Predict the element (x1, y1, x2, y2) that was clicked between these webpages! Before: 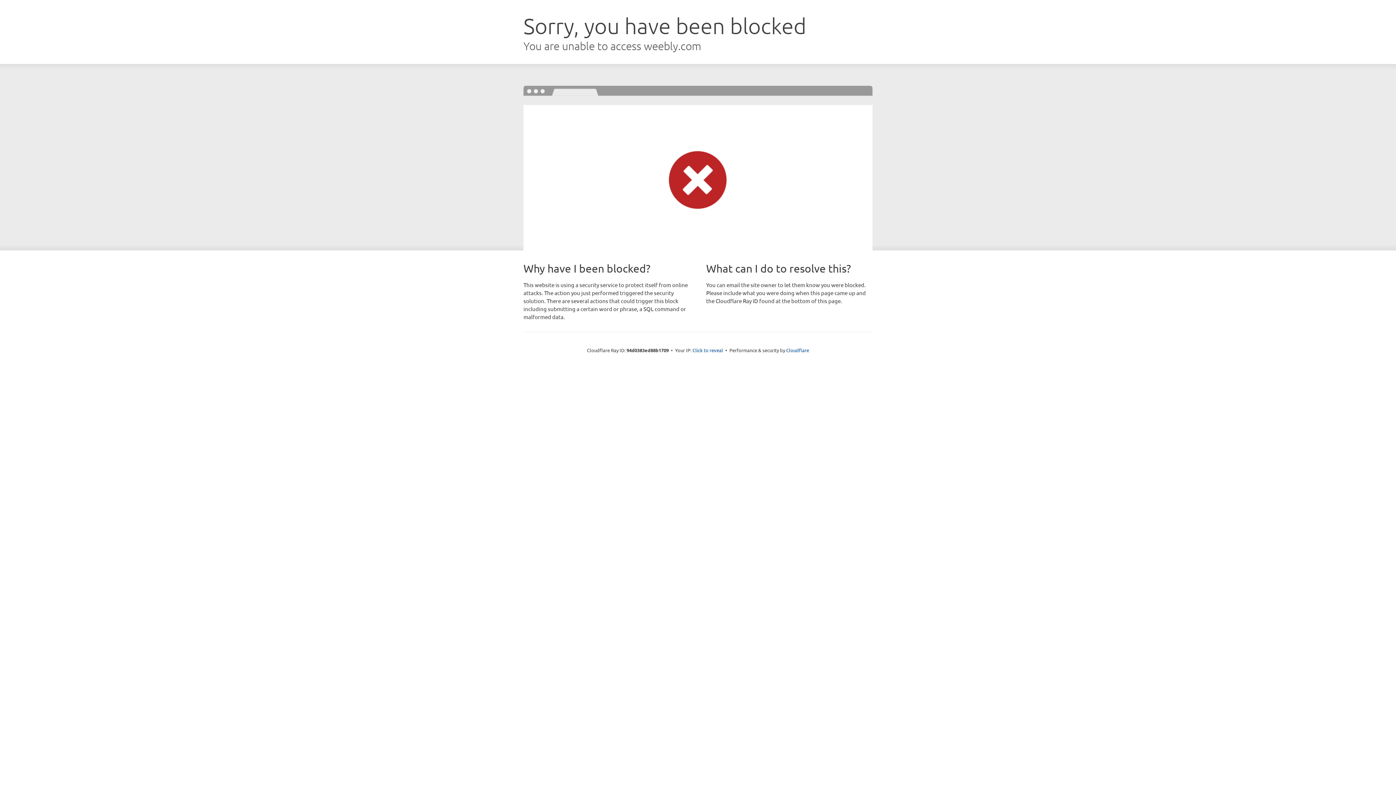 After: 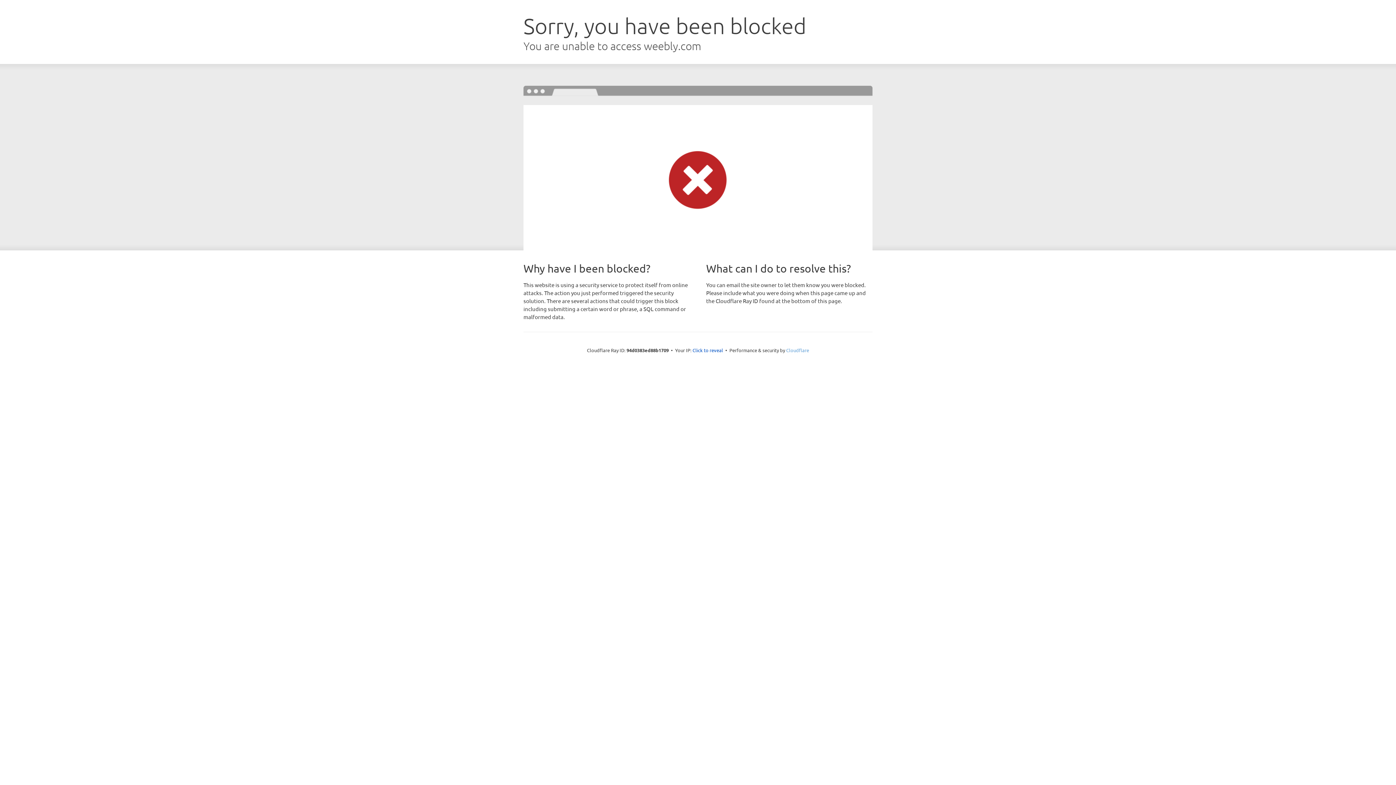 Action: bbox: (786, 347, 809, 353) label: Cloudflare